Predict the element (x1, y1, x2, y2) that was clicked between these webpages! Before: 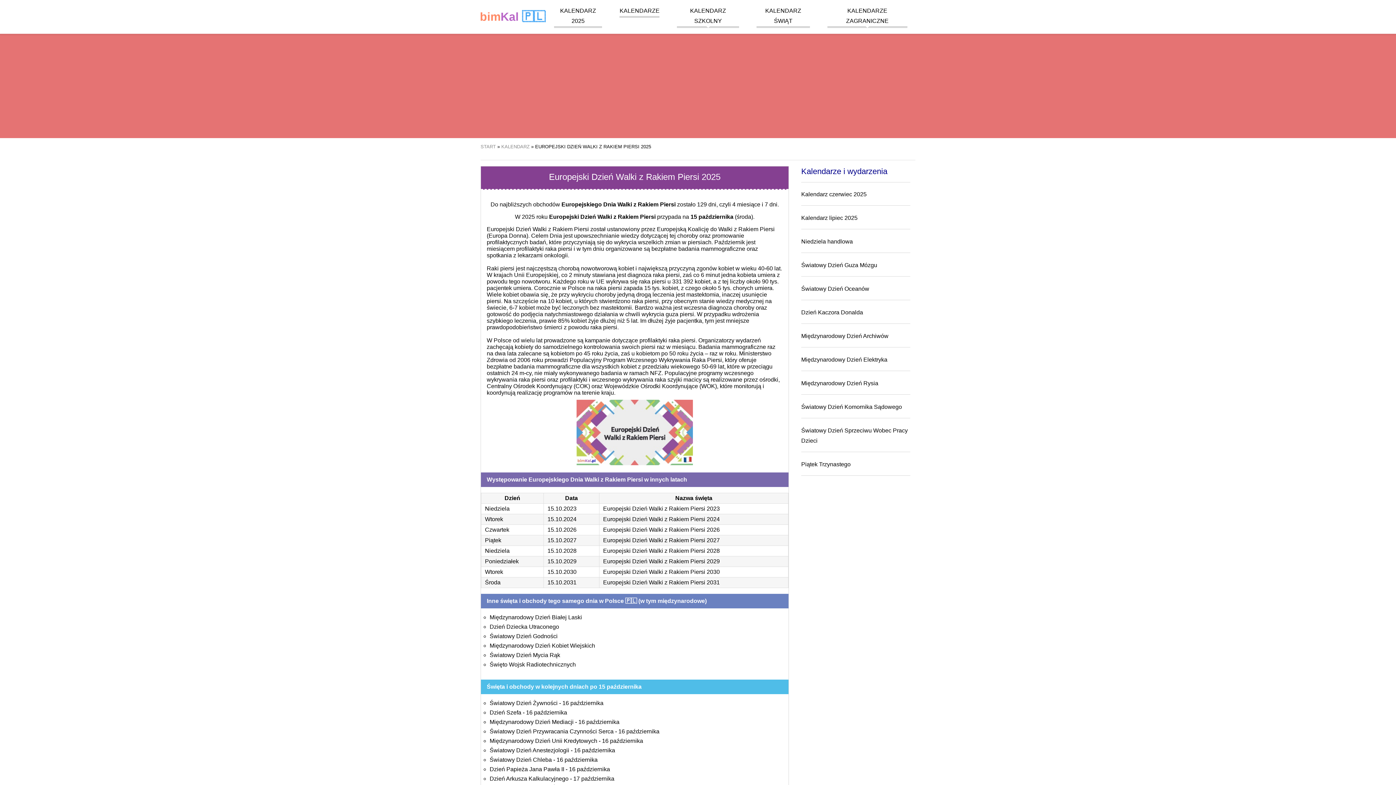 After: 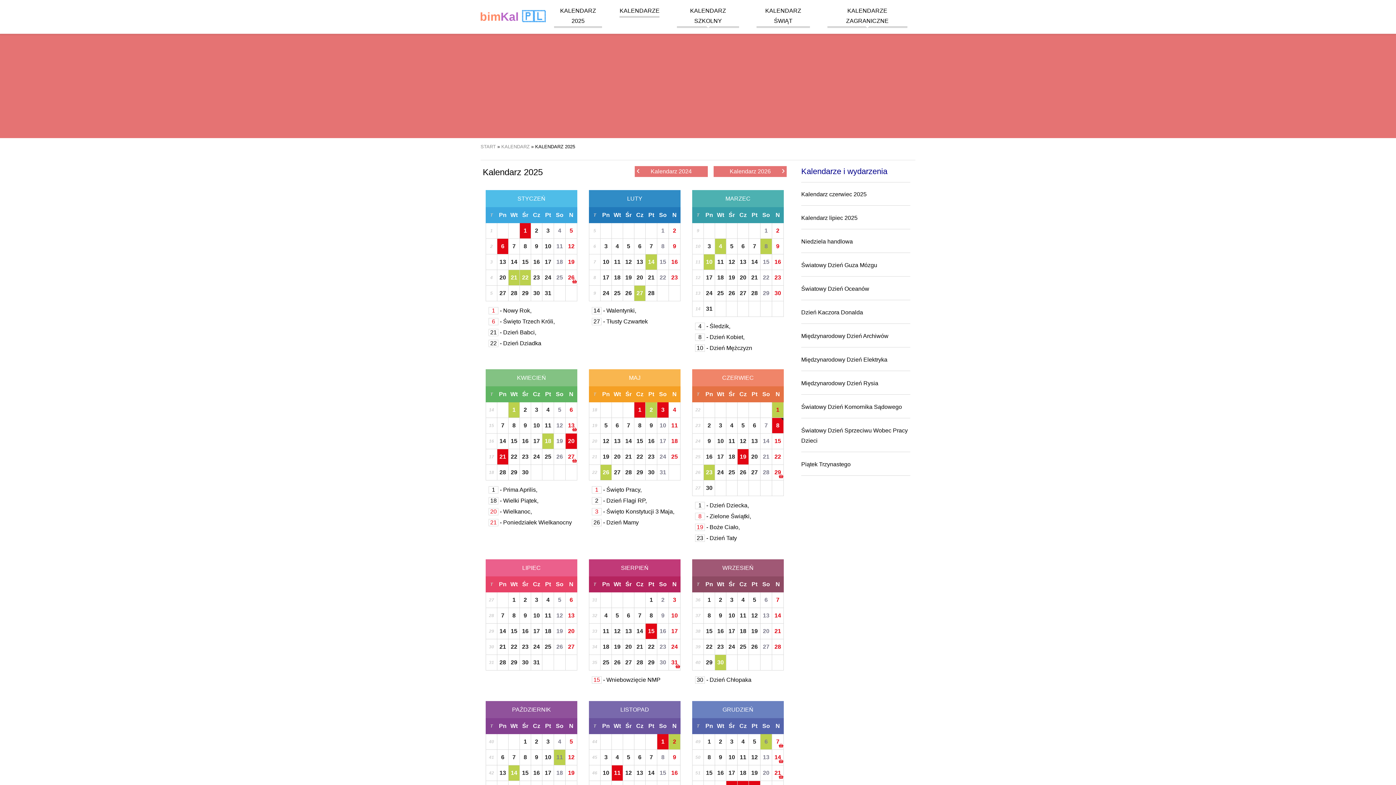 Action: bbox: (501, 144, 529, 149) label: KALENDARZ